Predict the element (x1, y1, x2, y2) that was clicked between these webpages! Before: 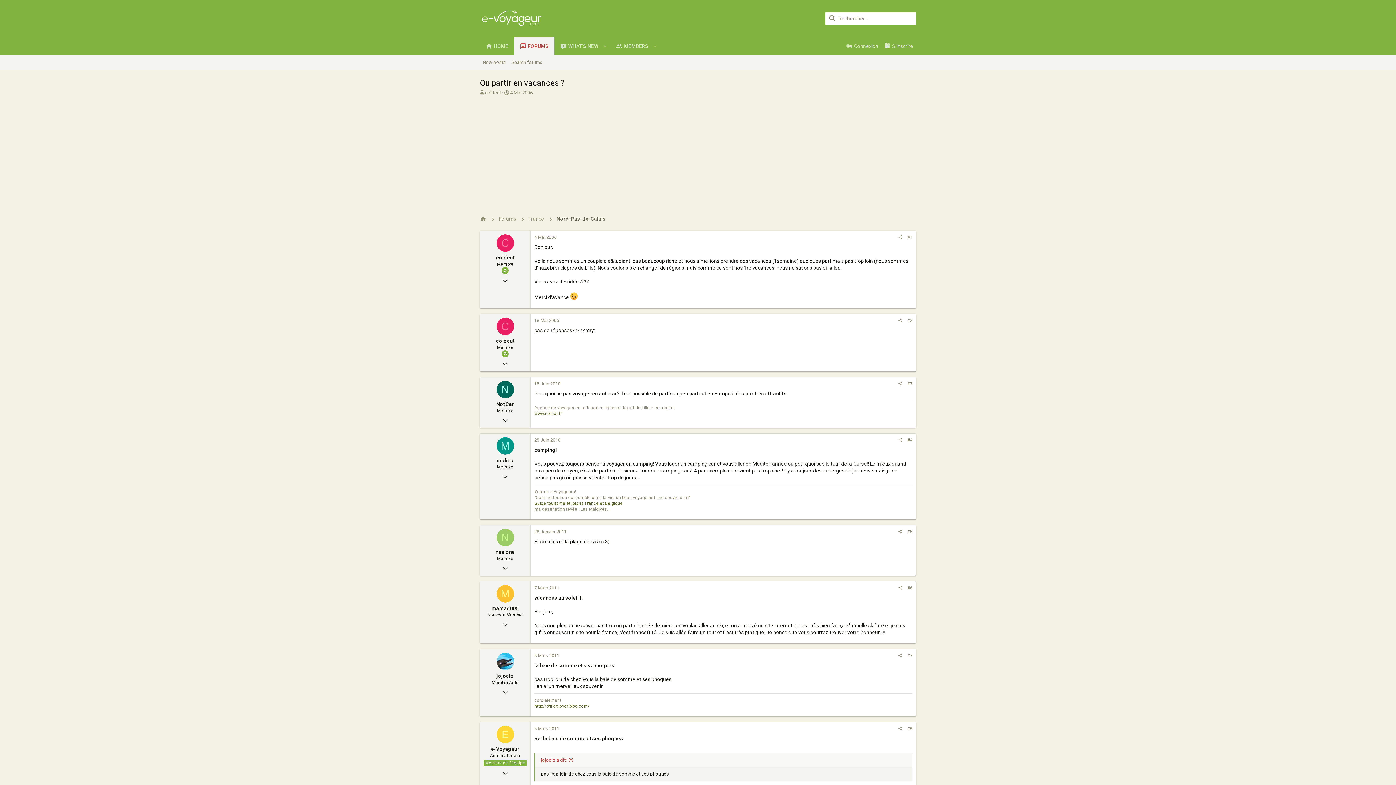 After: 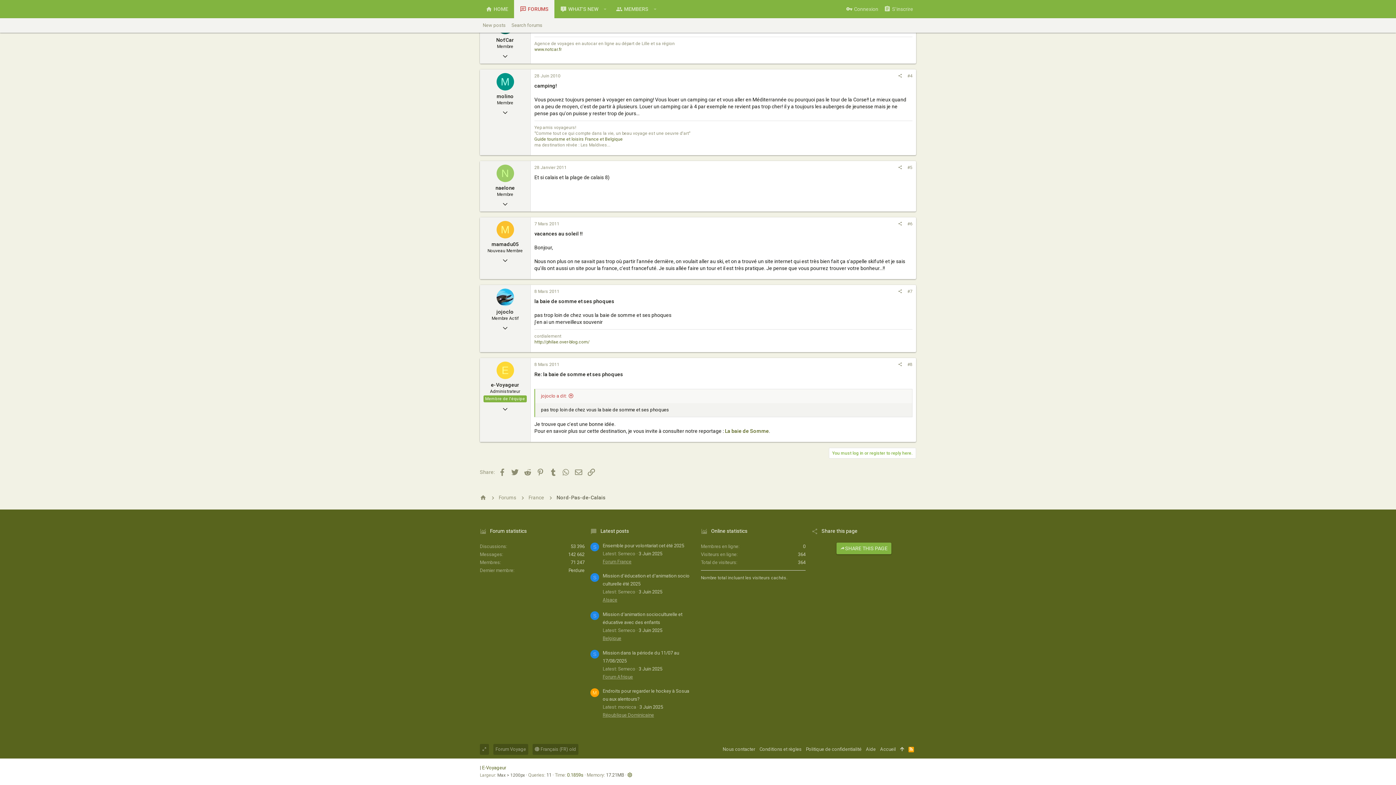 Action: bbox: (534, 726, 559, 731) label: 8 Mars 2011